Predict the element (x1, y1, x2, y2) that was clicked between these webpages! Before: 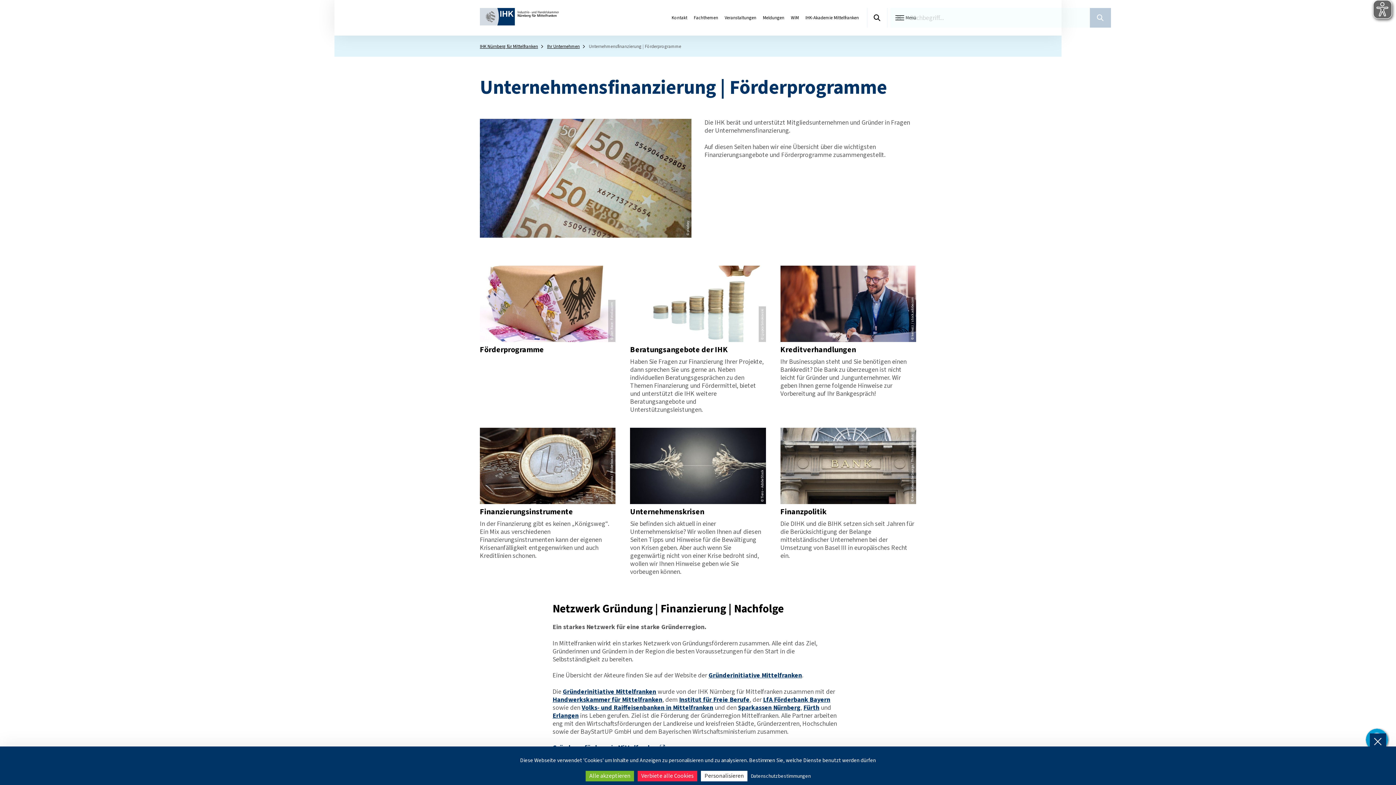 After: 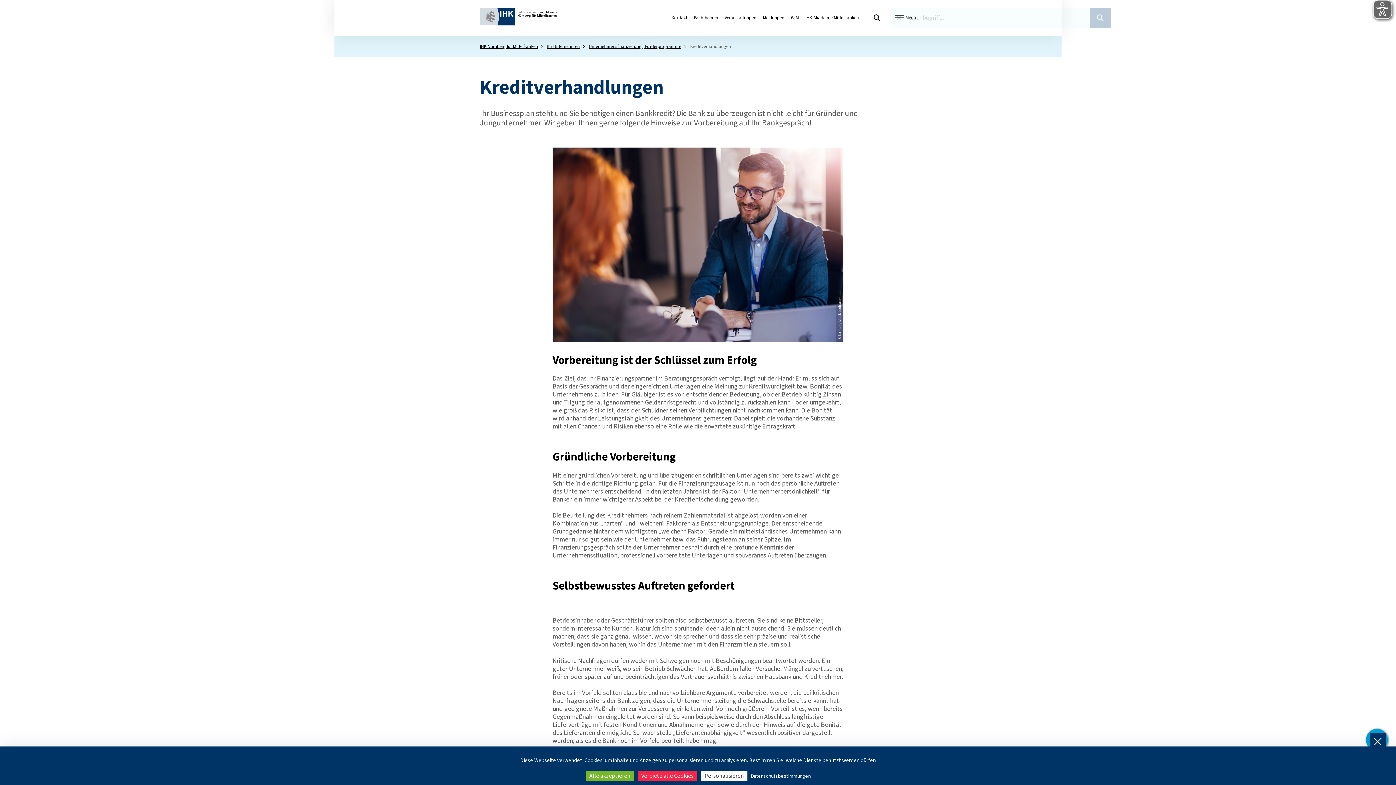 Action: label: Kreditverhandlungen bbox: (780, 344, 856, 355)